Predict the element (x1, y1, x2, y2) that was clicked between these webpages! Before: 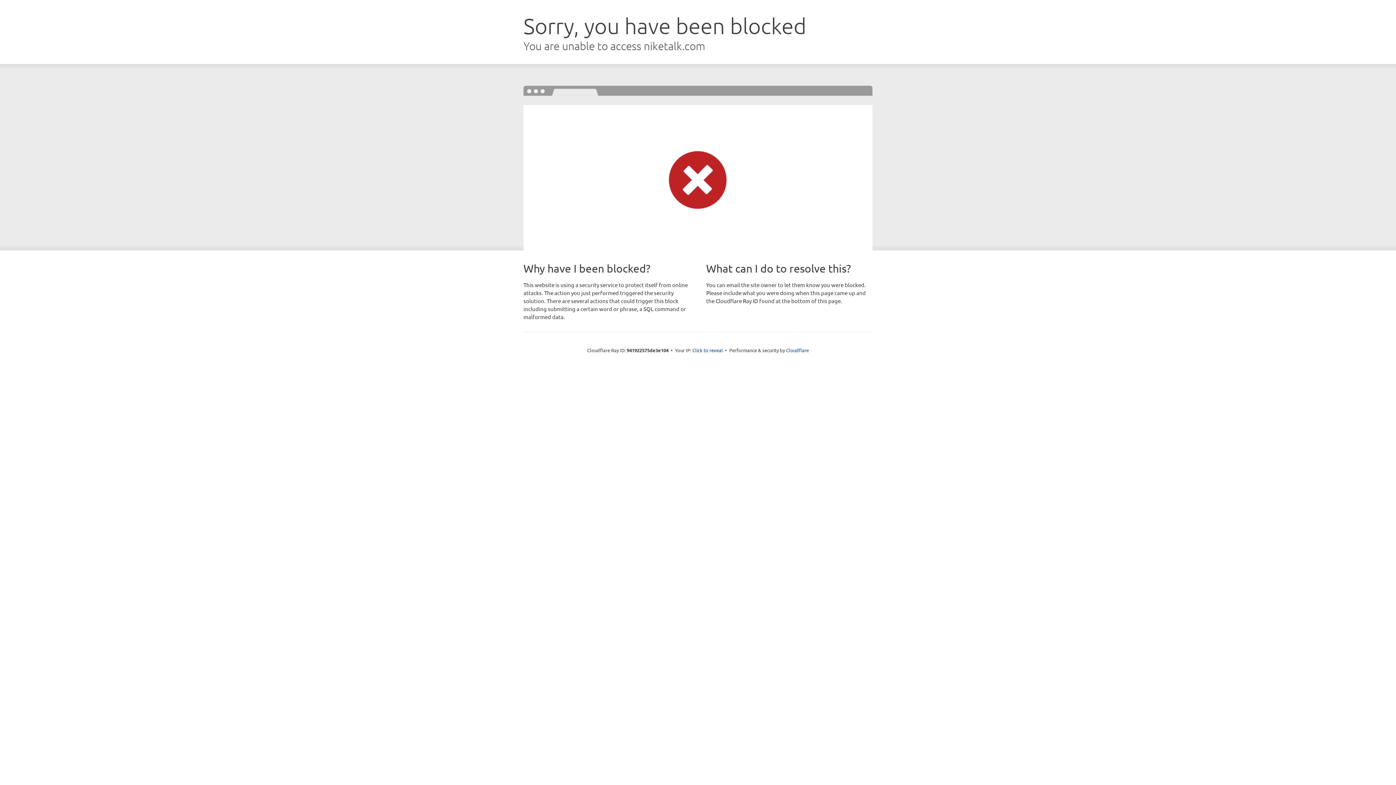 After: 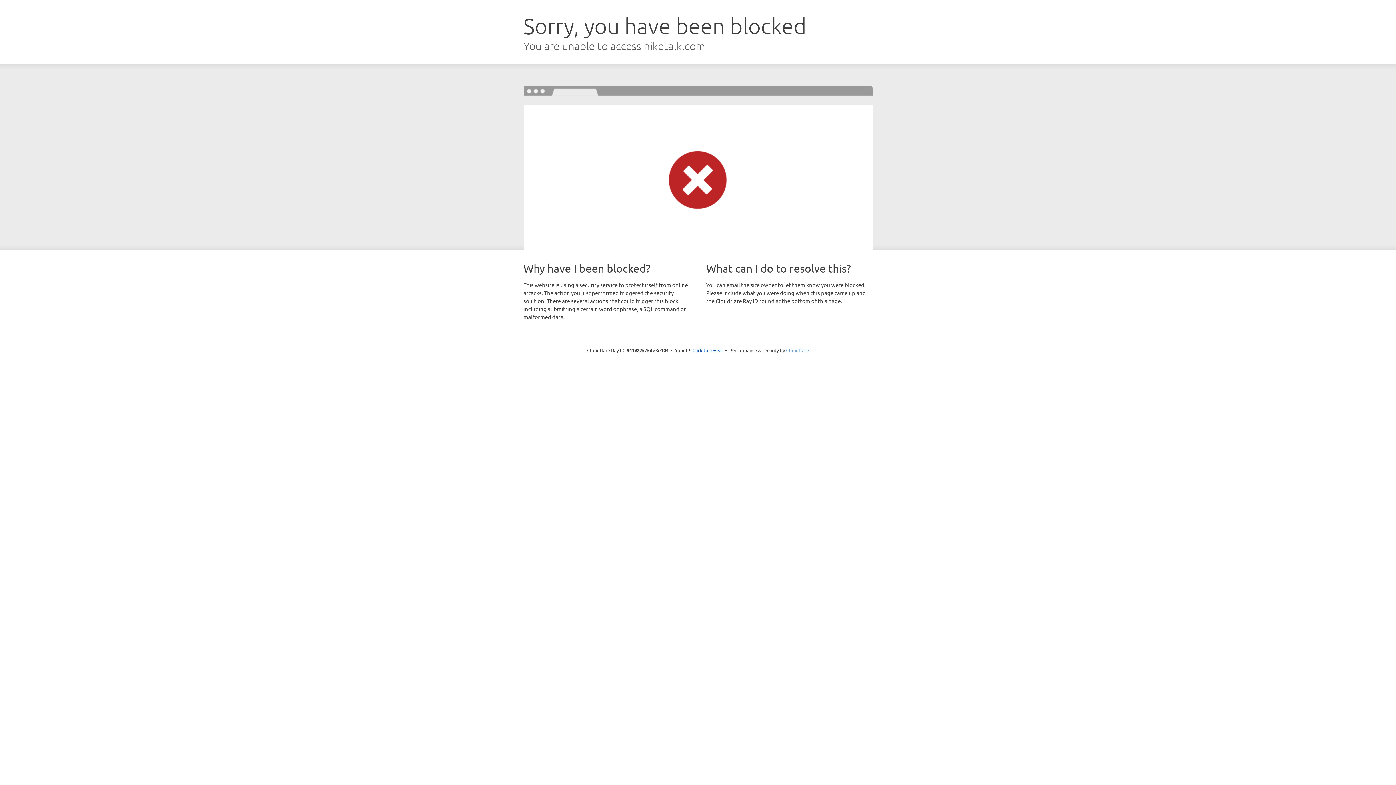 Action: label: Cloudflare bbox: (786, 347, 809, 353)